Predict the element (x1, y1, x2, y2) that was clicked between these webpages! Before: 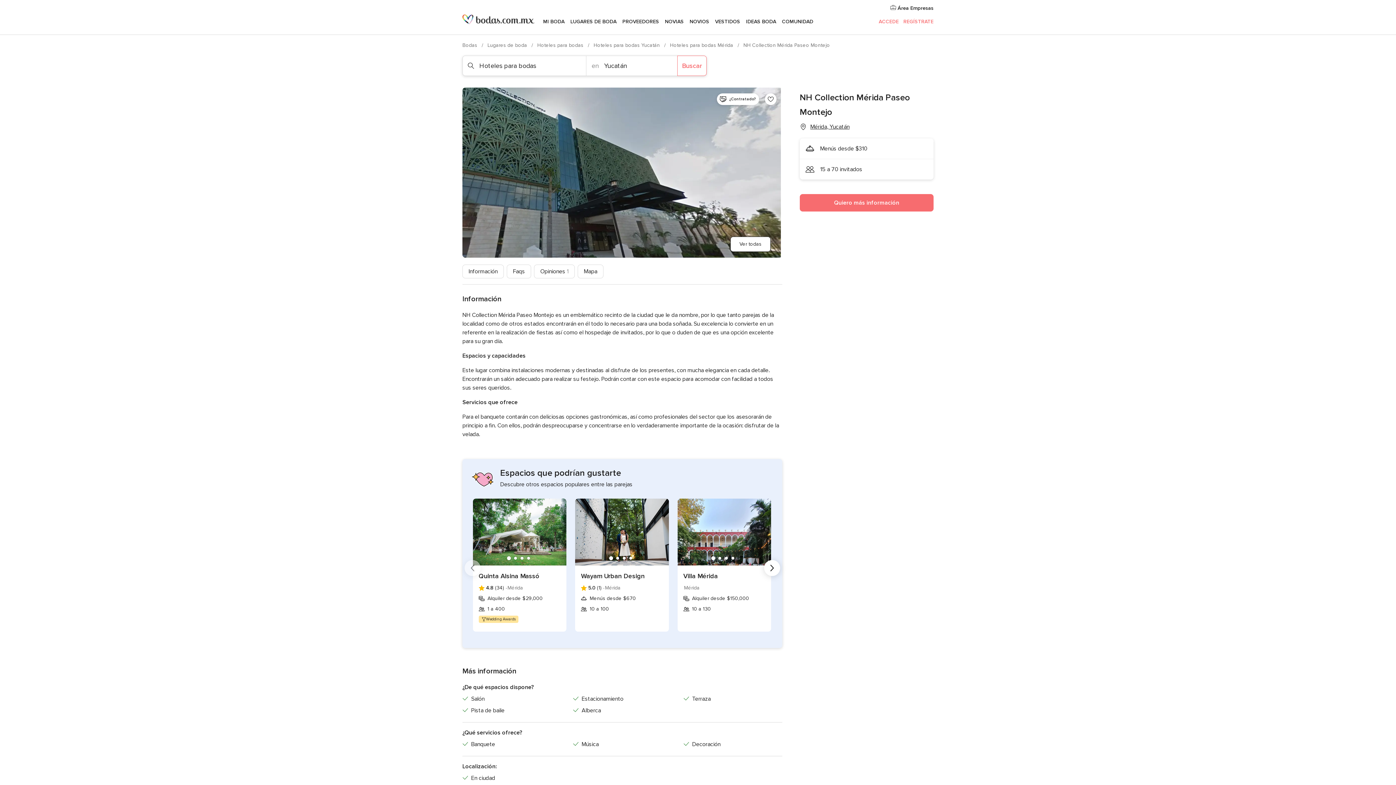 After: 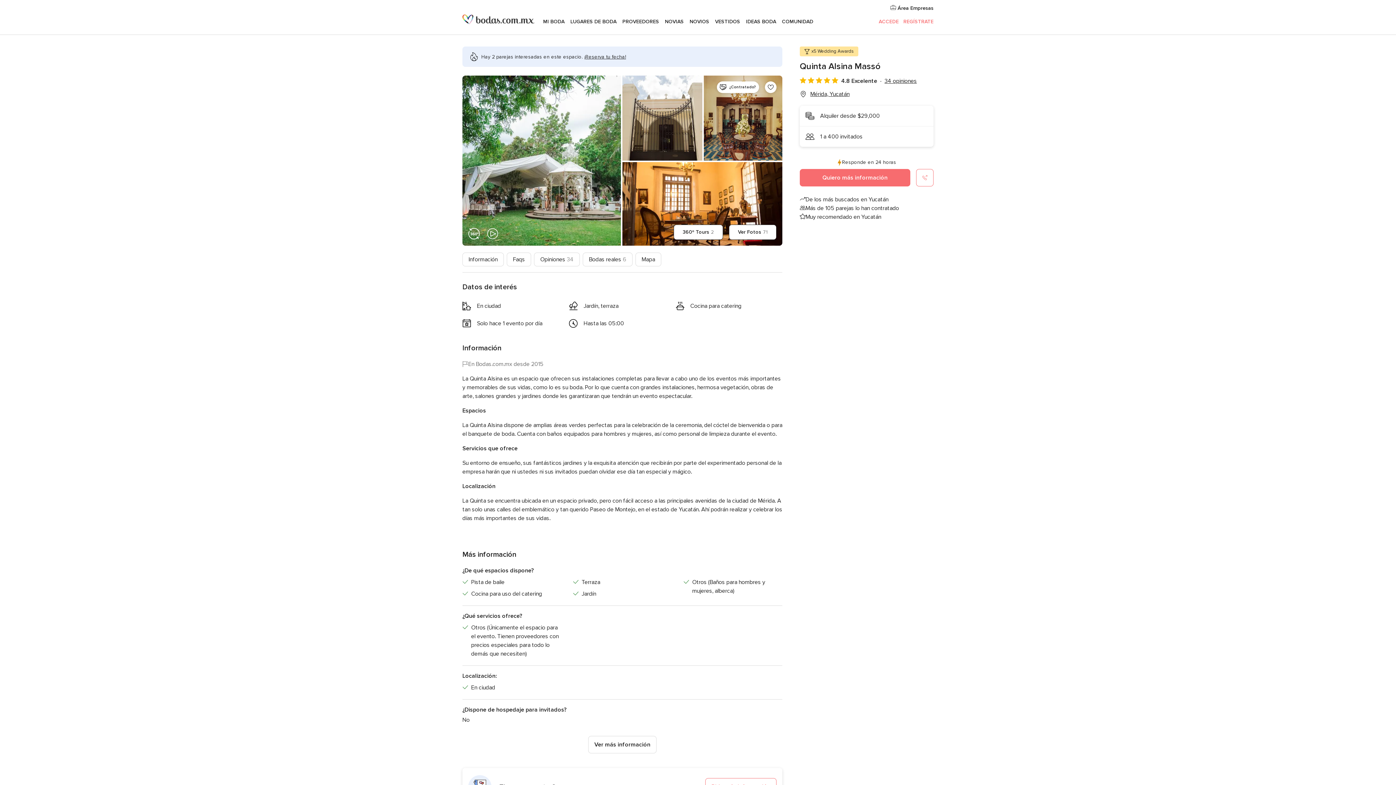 Action: bbox: (478, 571, 560, 581) label: Quinta Alsina Massó